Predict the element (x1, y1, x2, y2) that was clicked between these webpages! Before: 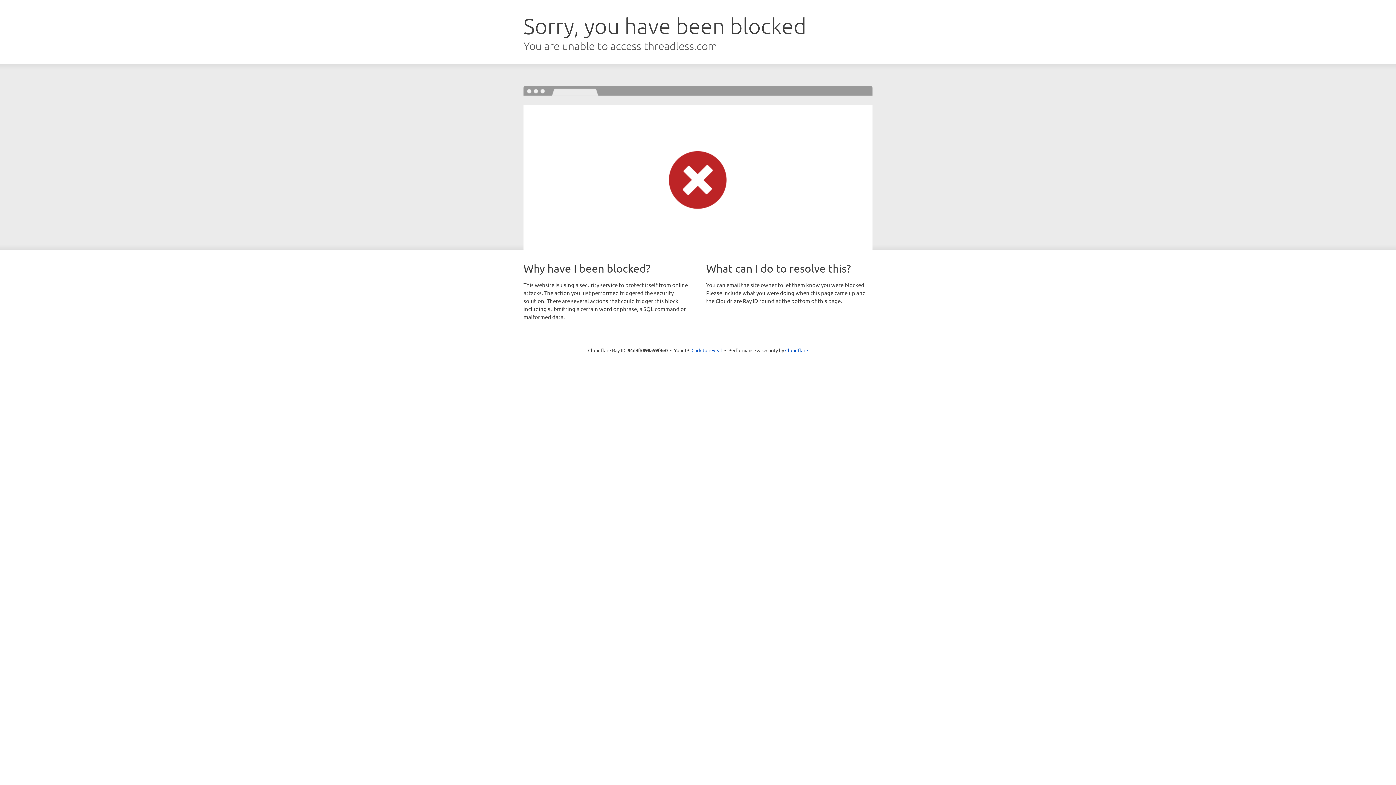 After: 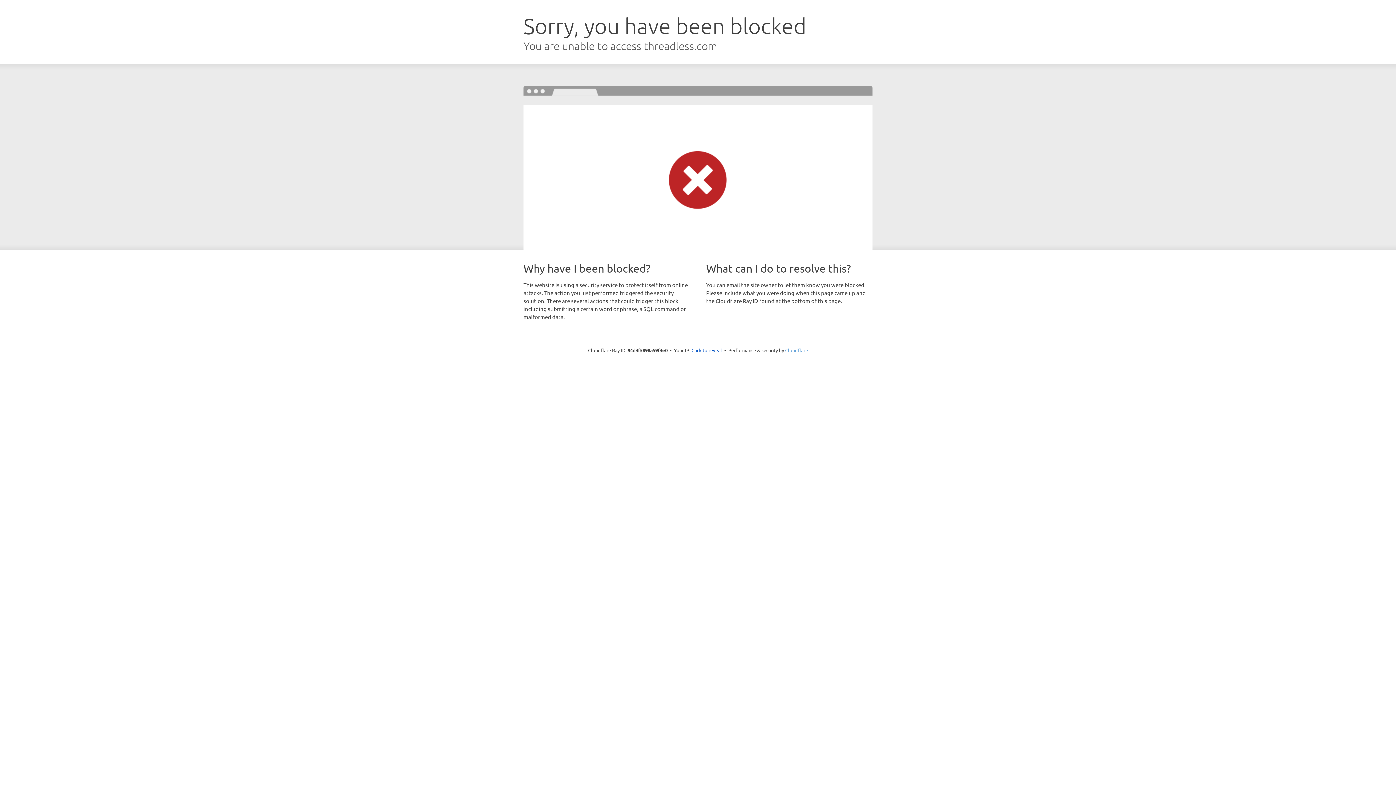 Action: bbox: (785, 347, 808, 353) label: Cloudflare